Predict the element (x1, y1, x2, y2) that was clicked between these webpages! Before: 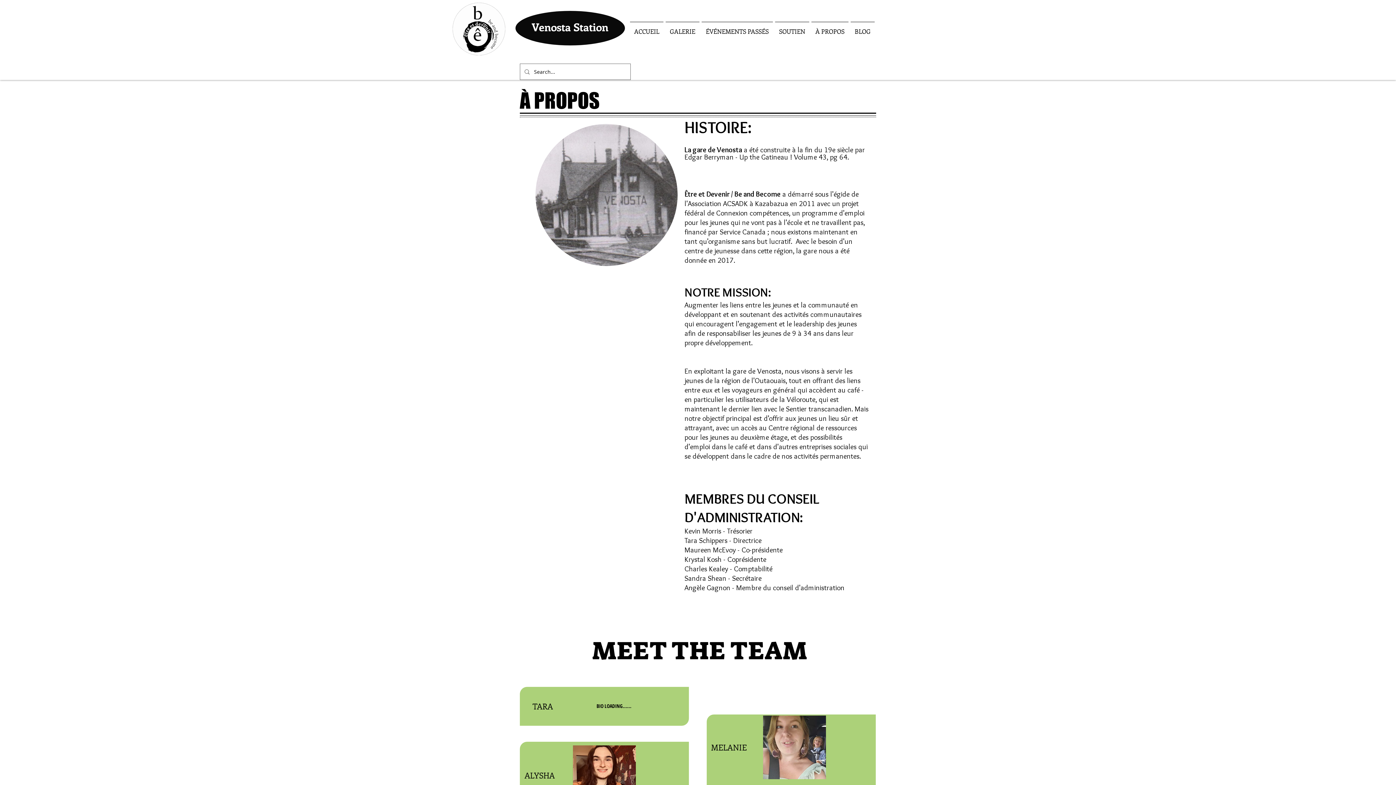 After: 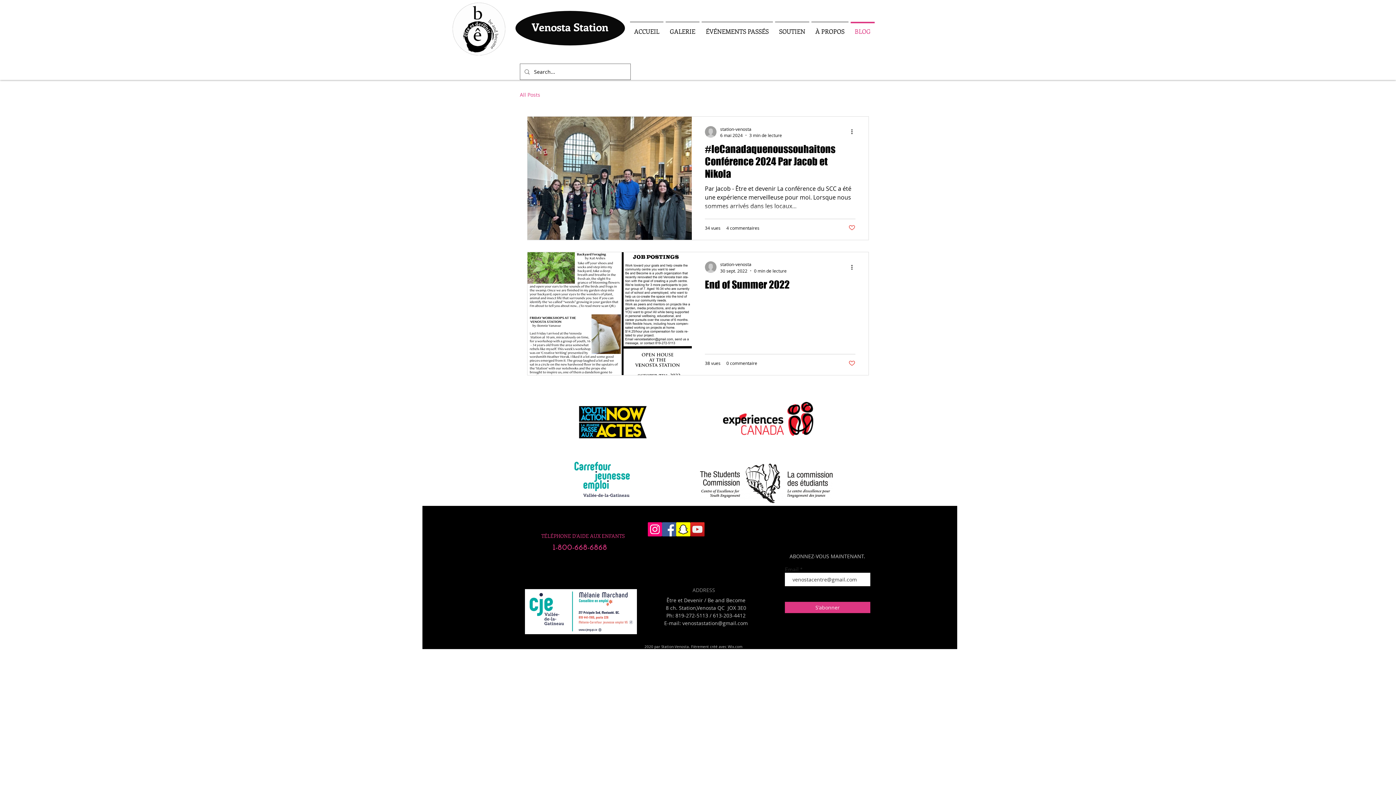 Action: label: BLOG bbox: (849, 21, 876, 34)